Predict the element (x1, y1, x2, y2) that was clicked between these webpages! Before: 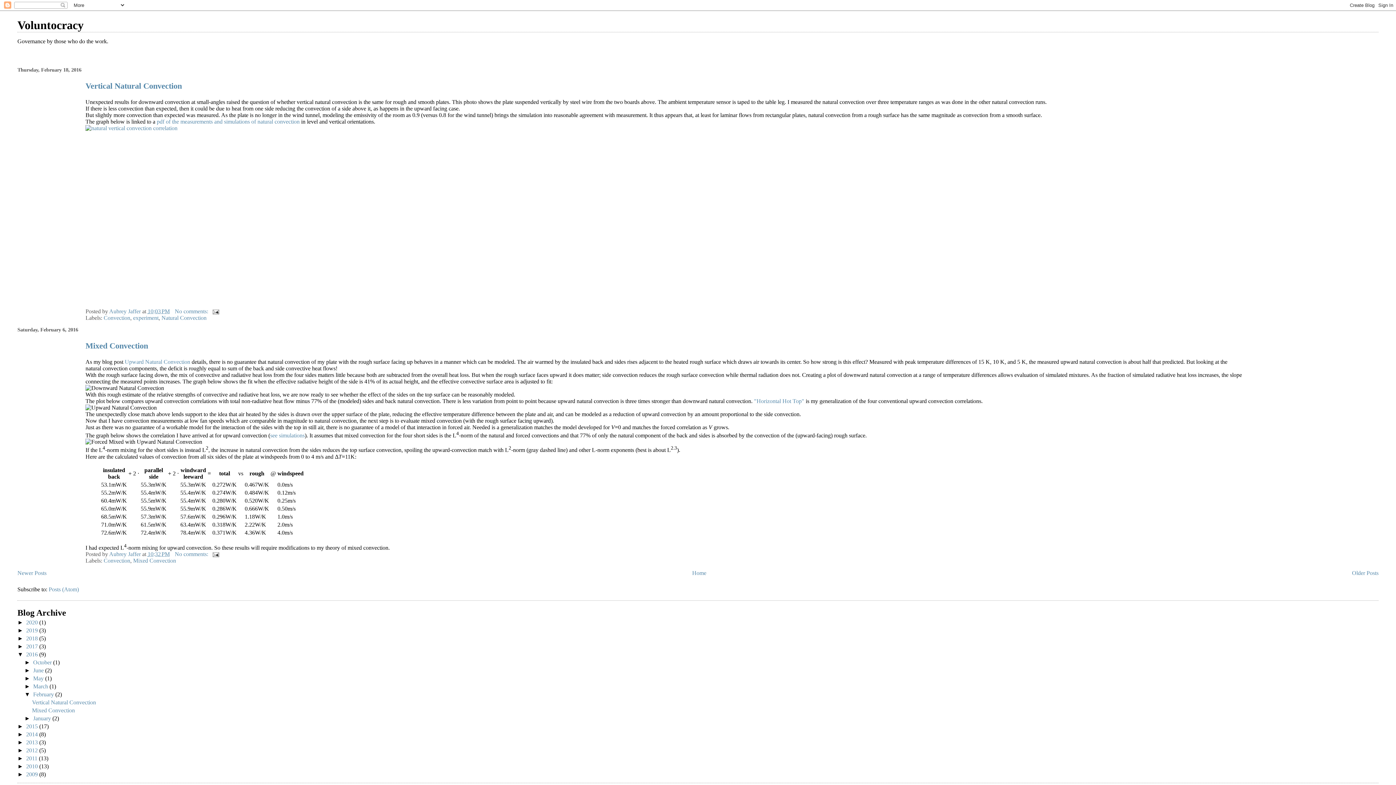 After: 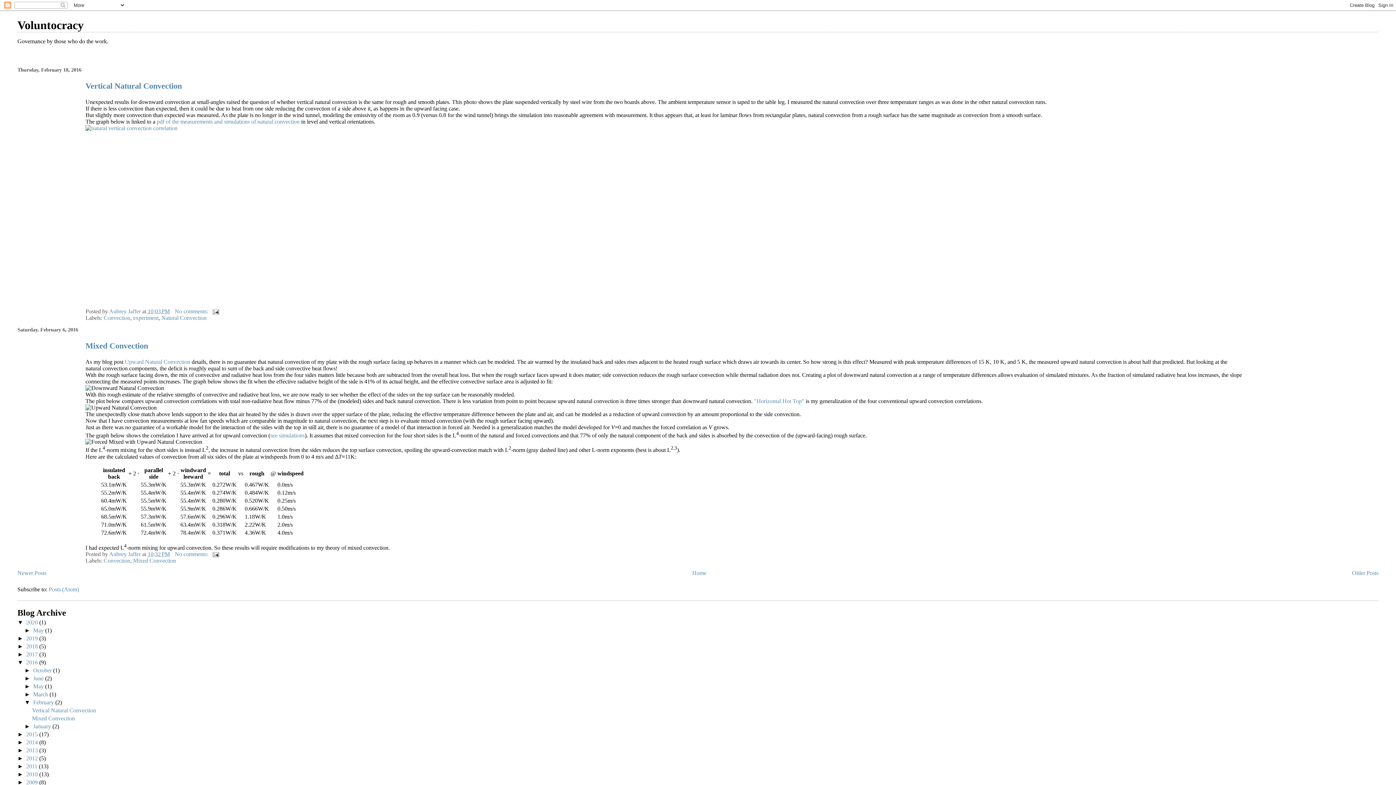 Action: bbox: (17, 619, 26, 625) label: ►  